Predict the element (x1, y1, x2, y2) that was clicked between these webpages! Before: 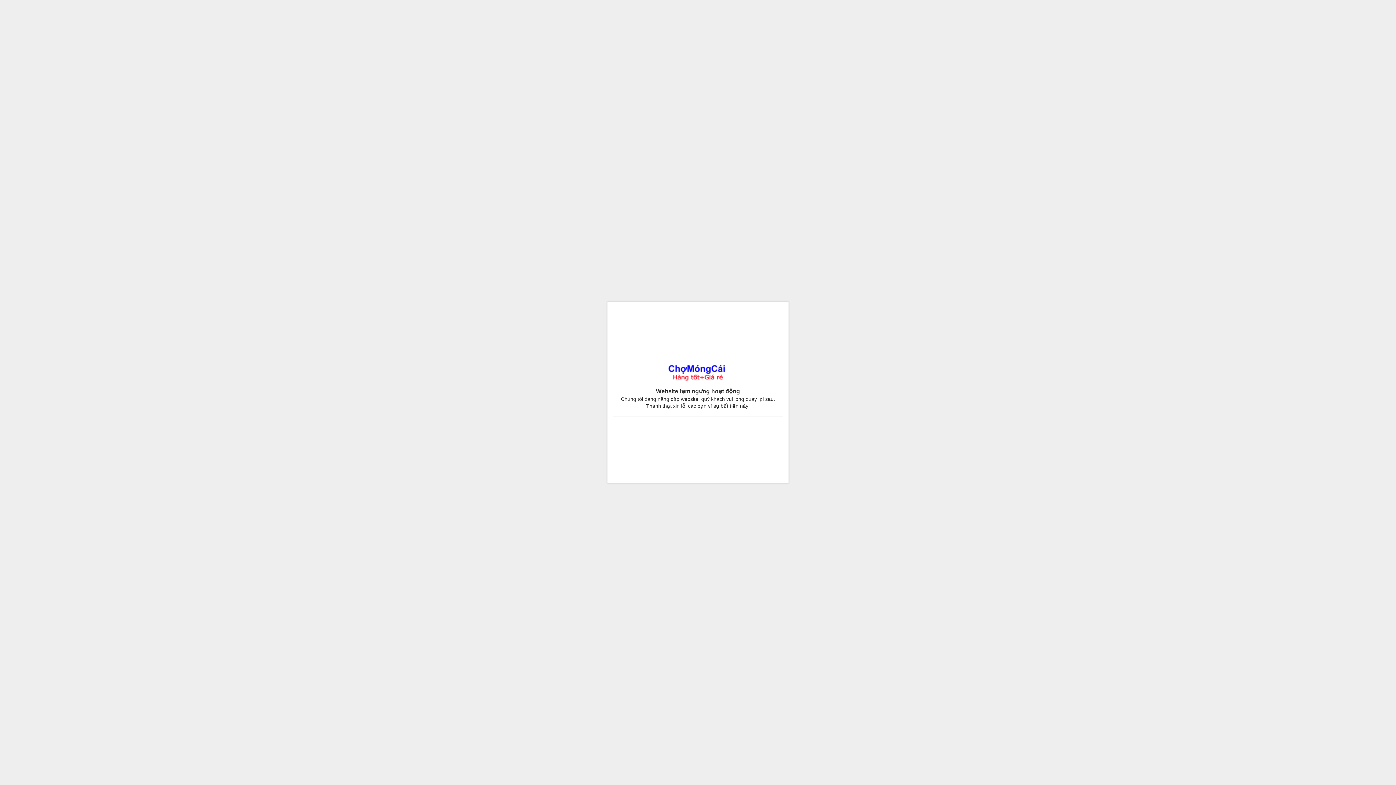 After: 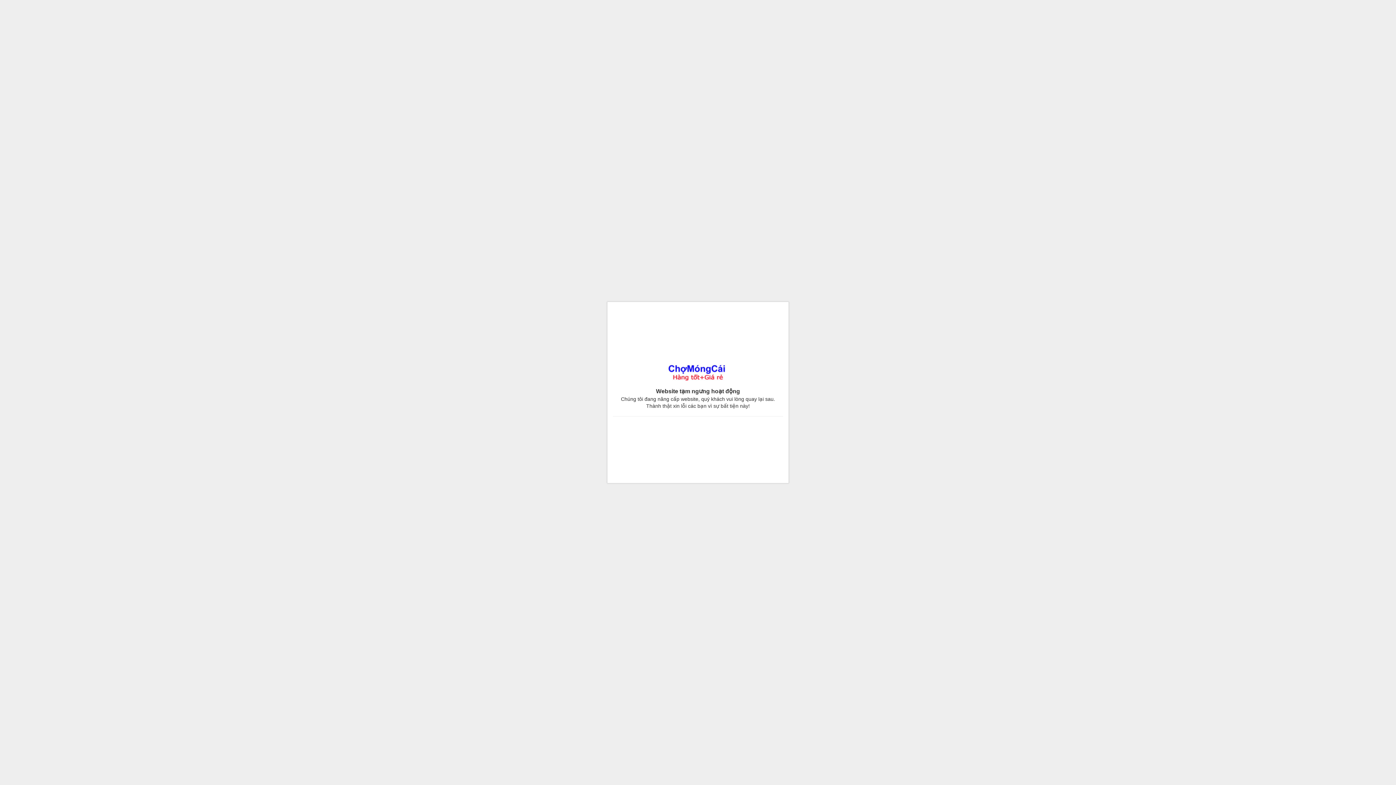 Action: bbox: (668, 371, 728, 377)